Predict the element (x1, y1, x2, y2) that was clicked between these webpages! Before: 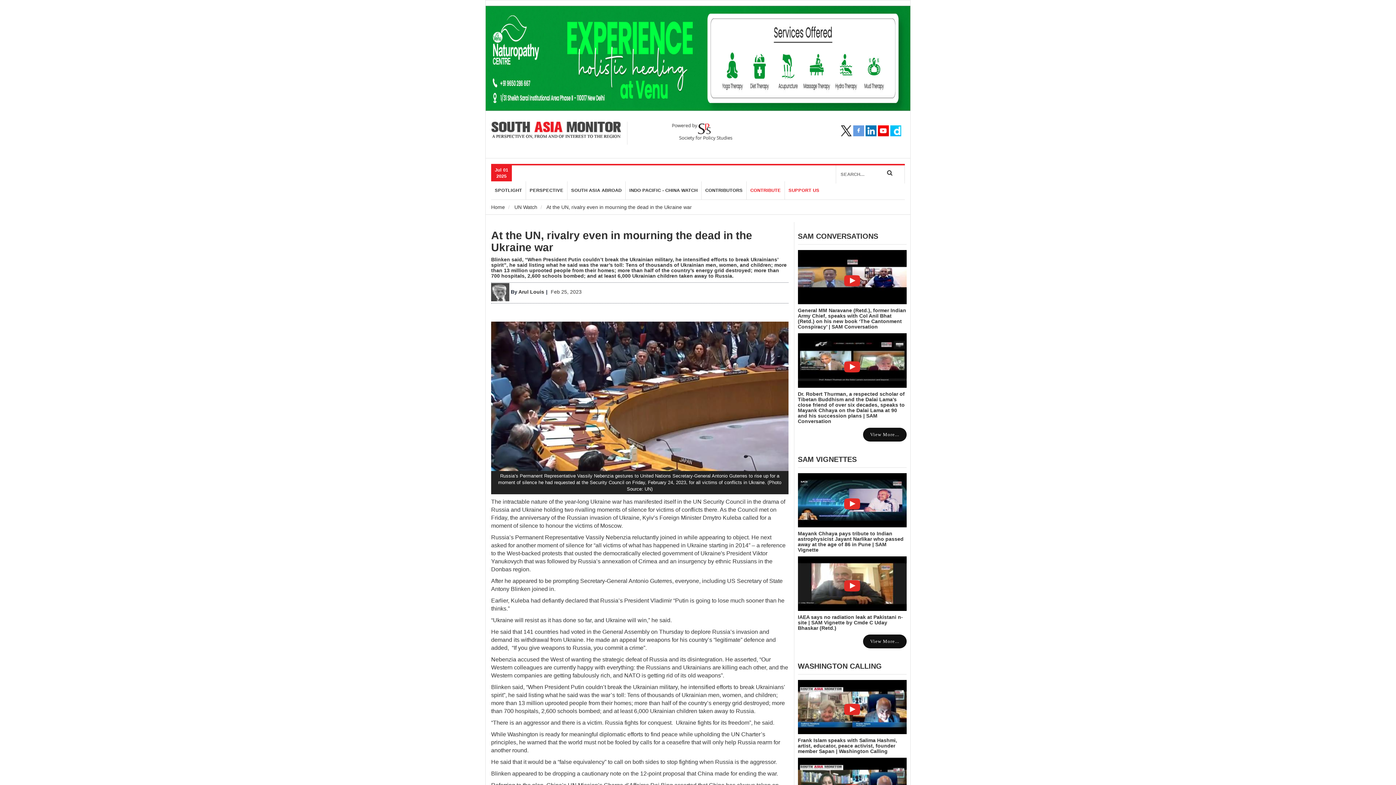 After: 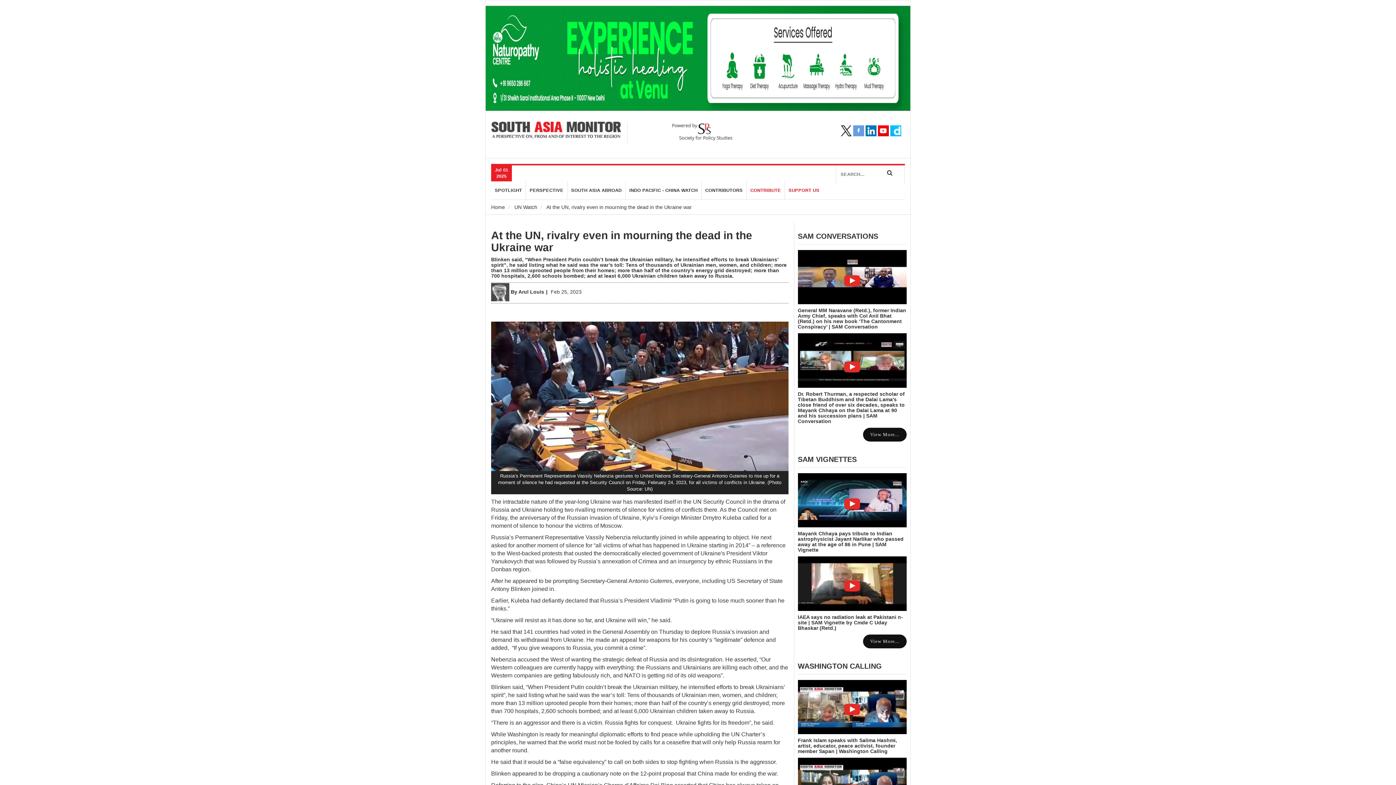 Action: bbox: (853, 125, 864, 136) label:  